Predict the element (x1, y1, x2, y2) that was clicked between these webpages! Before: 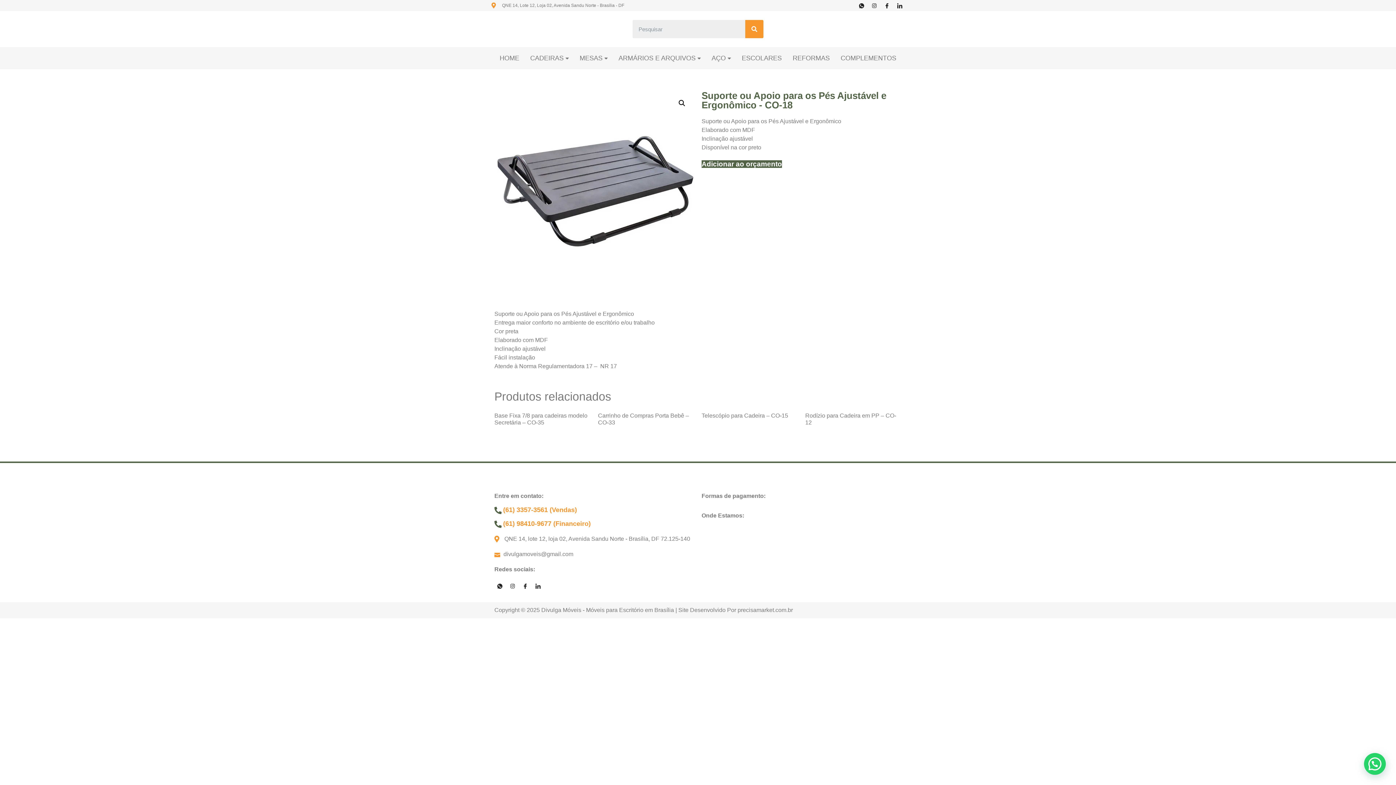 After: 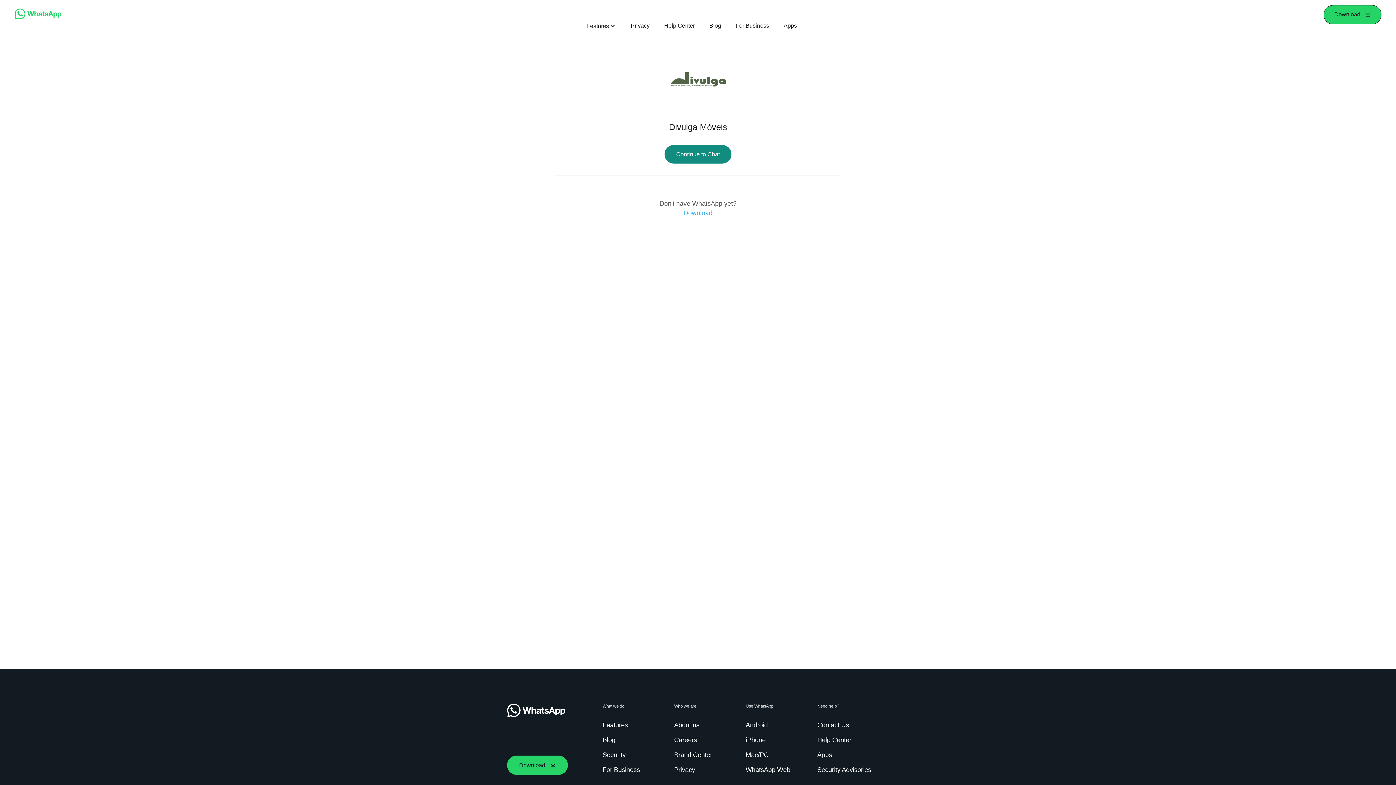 Action: label: (61) 3357-3561 (Vendas) bbox: (494, 507, 501, 514)